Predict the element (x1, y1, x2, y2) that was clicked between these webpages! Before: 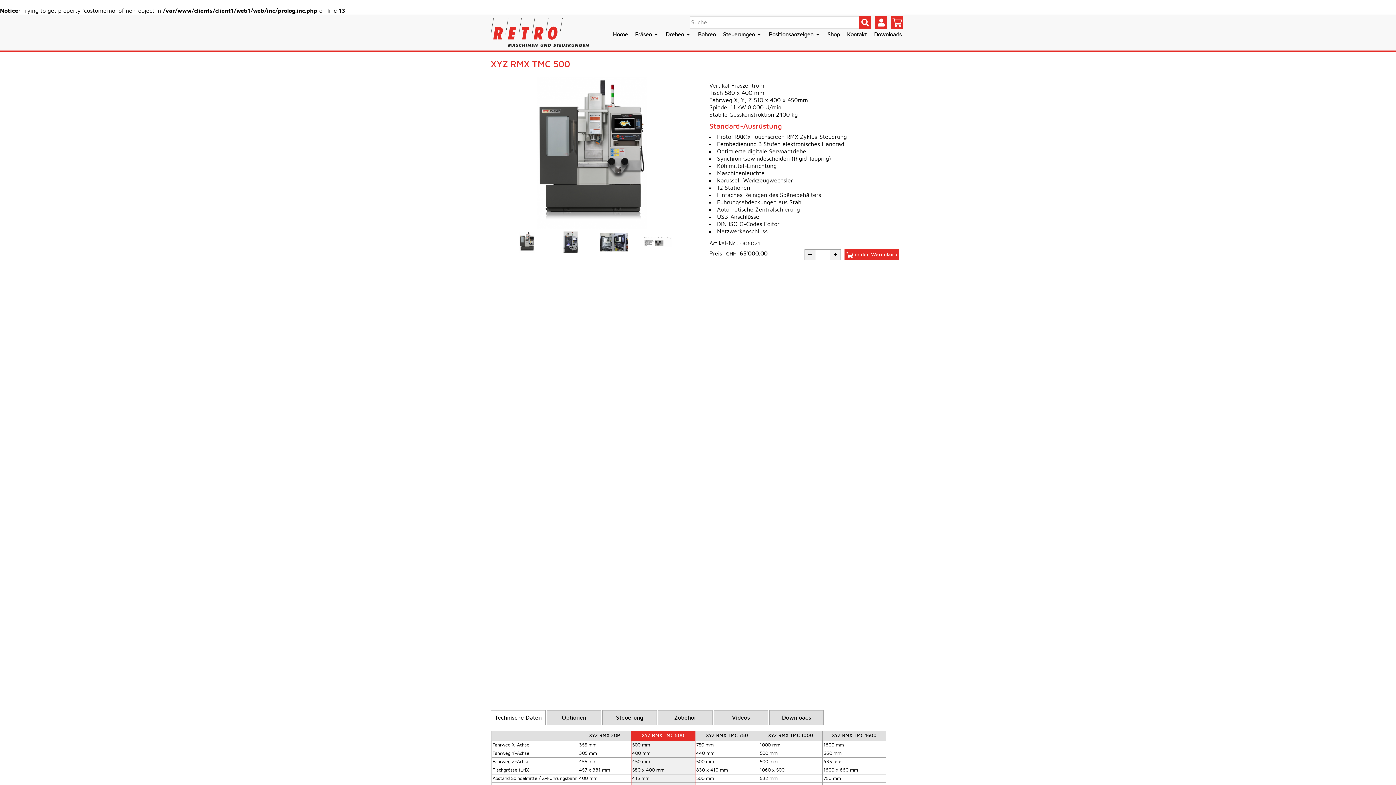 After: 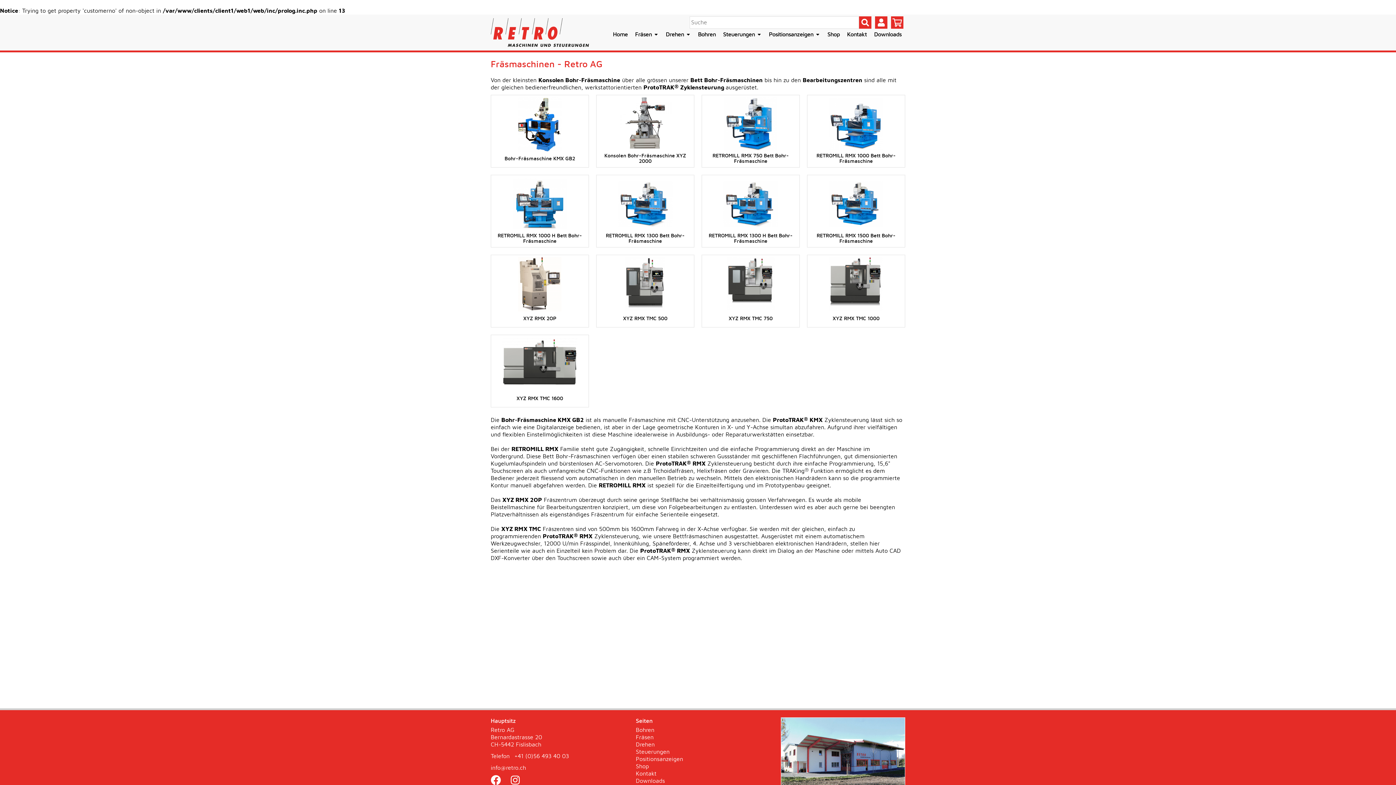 Action: label: Fräsen   bbox: (631, 27, 662, 41)